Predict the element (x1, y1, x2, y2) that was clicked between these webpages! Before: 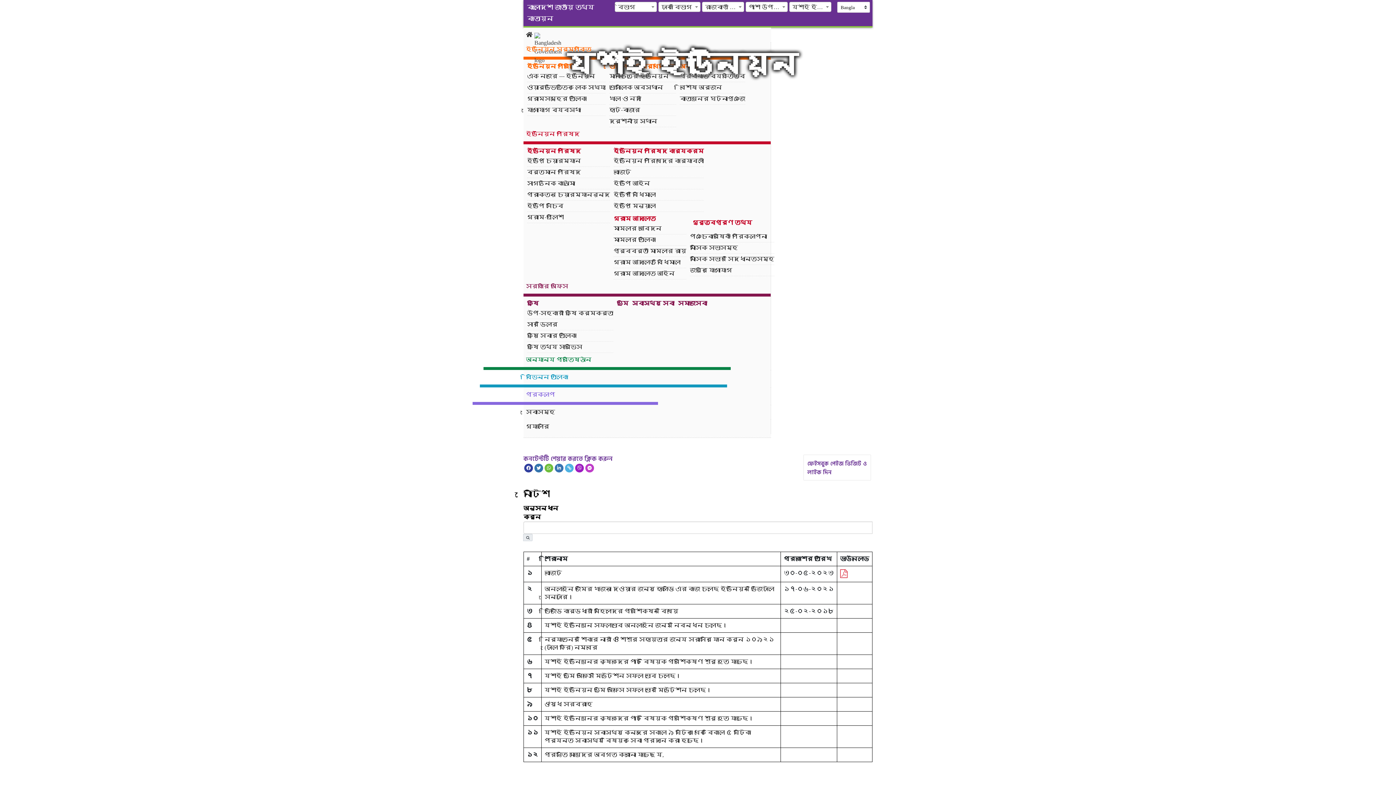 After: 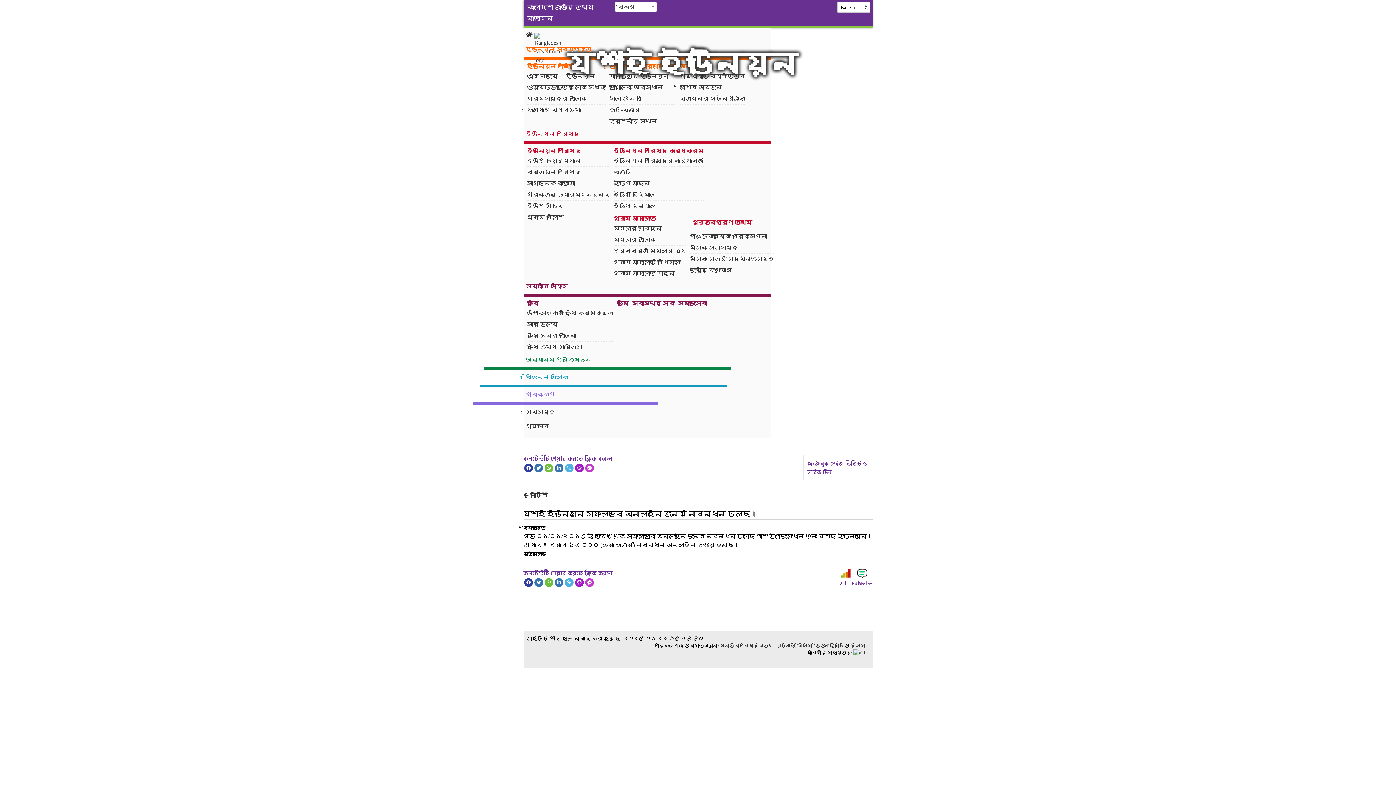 Action: label: যশাই ইউনিয়নে সফলভাবে অনলাইনে জন্ম নিবন্ধন চলছে। bbox: (544, 622, 728, 628)